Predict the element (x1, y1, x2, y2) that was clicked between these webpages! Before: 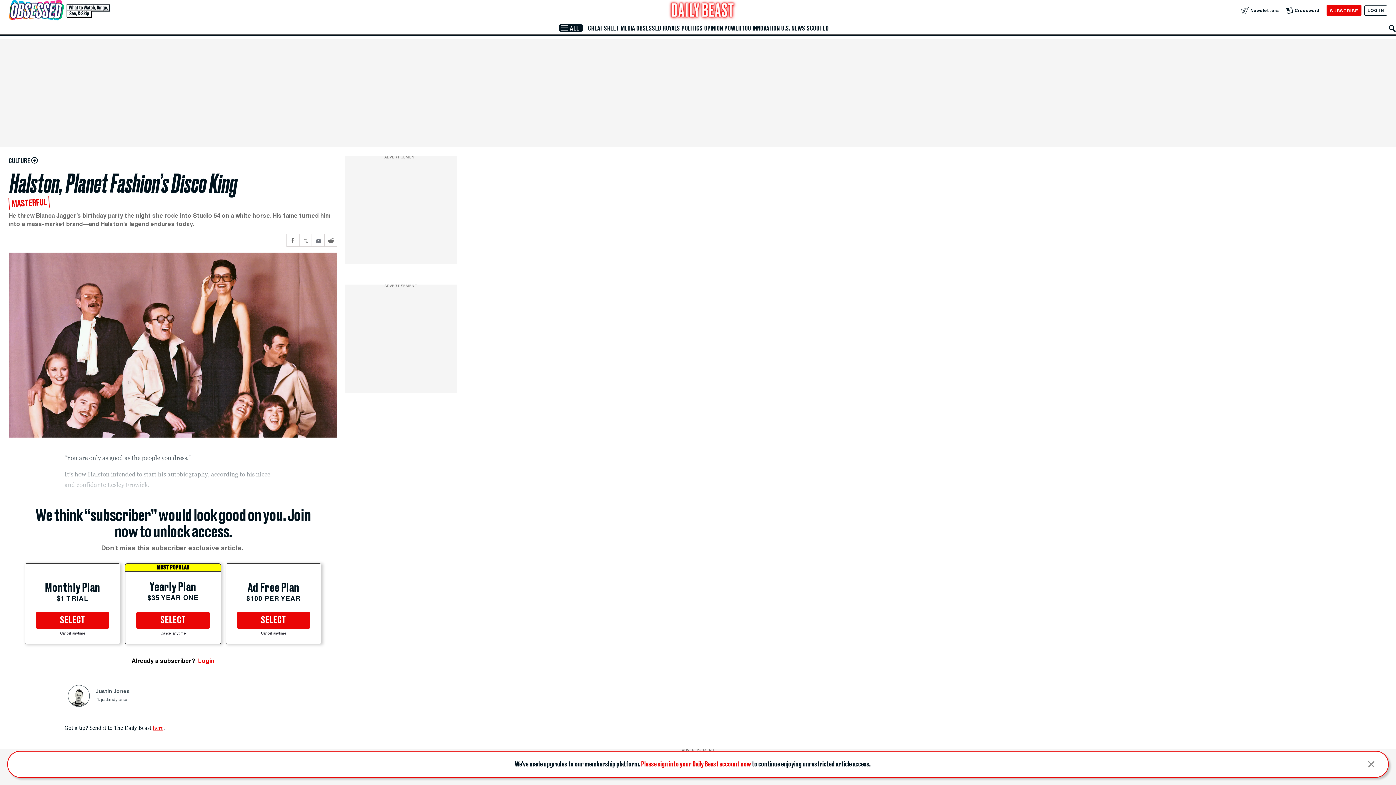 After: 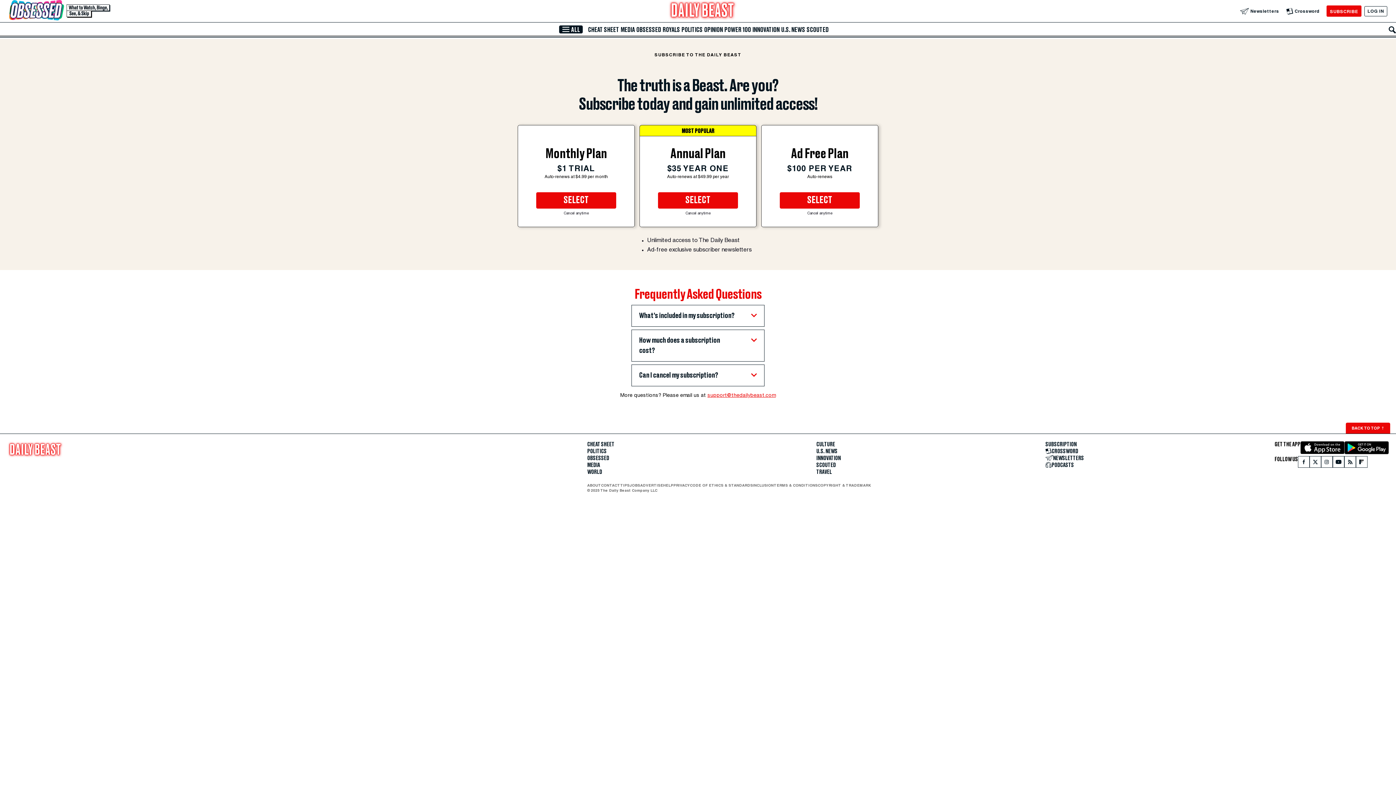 Action: label: SUBSCRIBE bbox: (1327, 4, 1361, 16)